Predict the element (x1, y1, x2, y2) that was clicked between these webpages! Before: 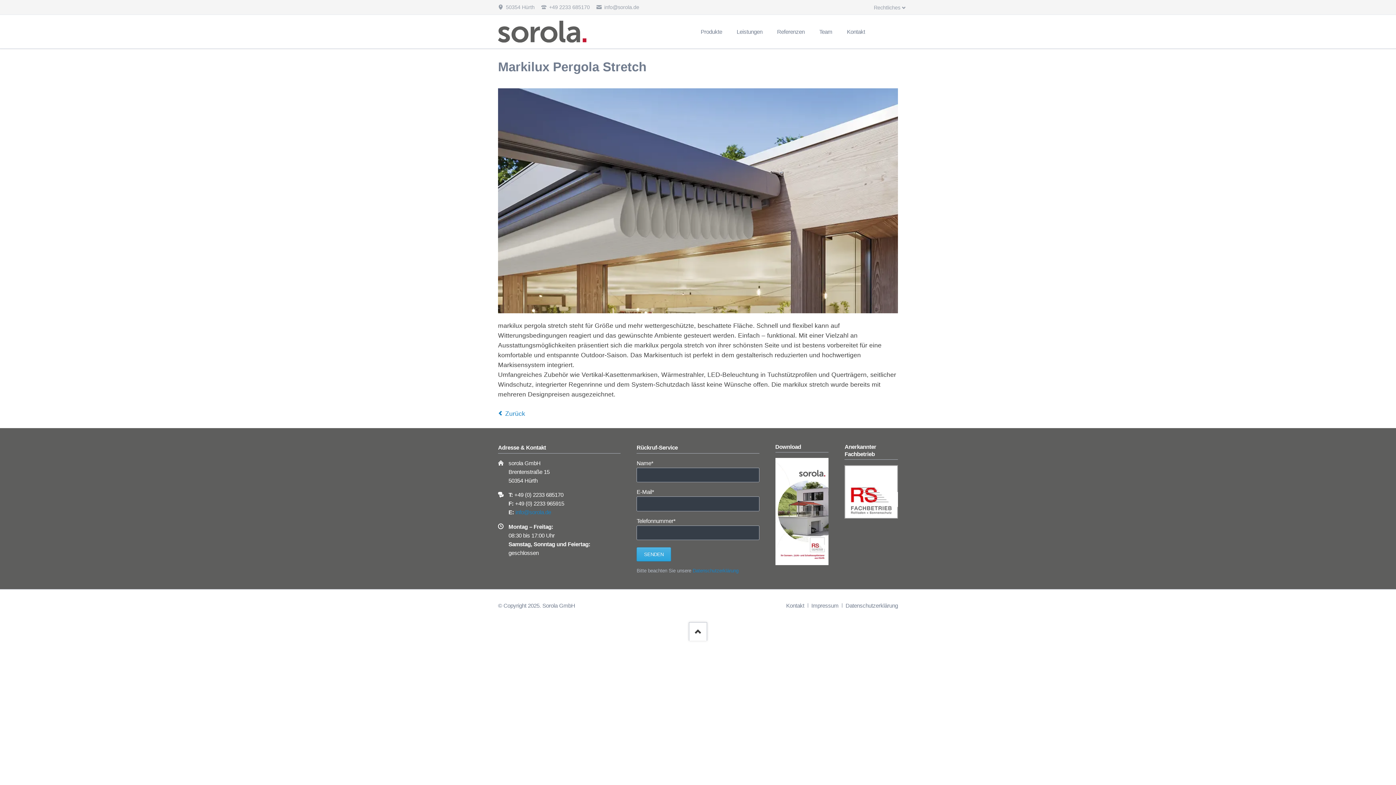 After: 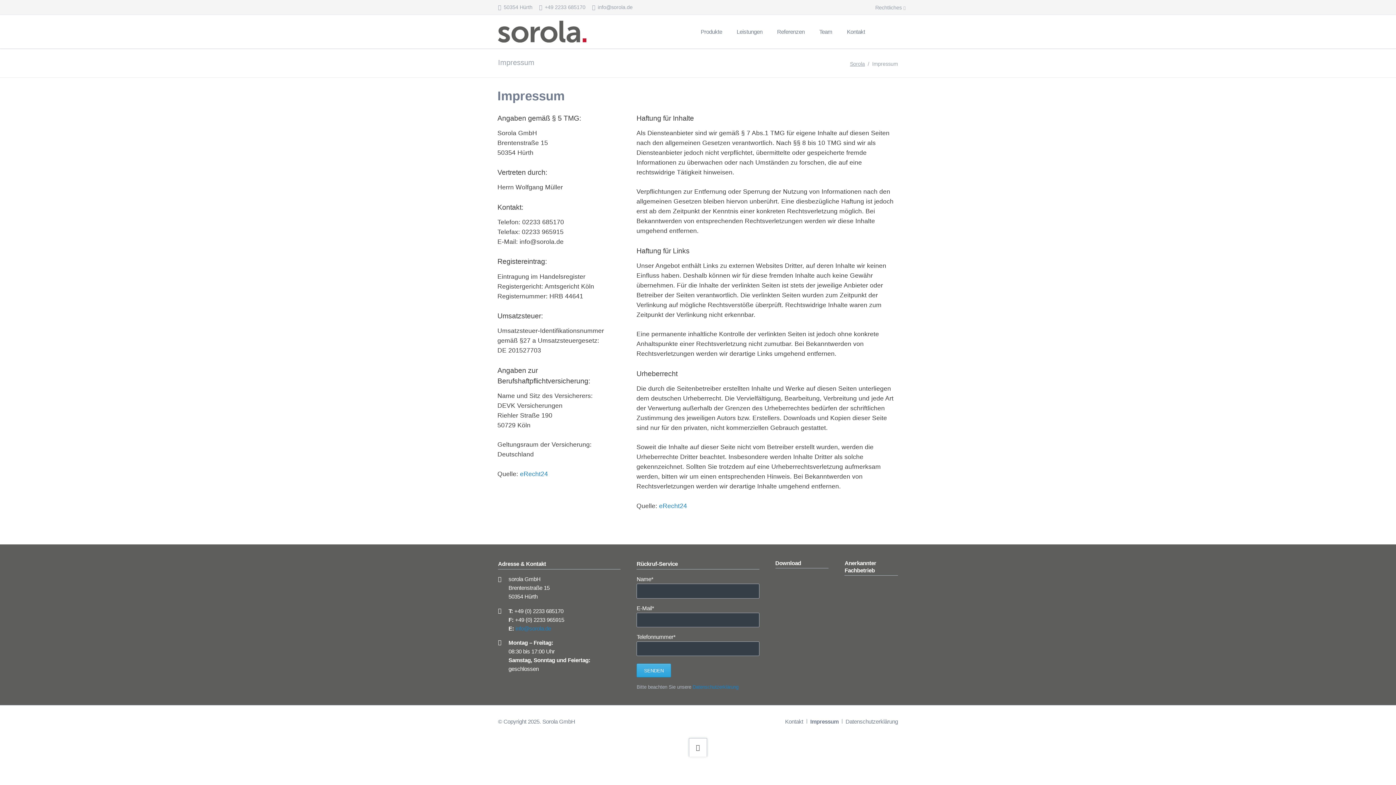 Action: label: Impressum bbox: (811, 602, 838, 609)